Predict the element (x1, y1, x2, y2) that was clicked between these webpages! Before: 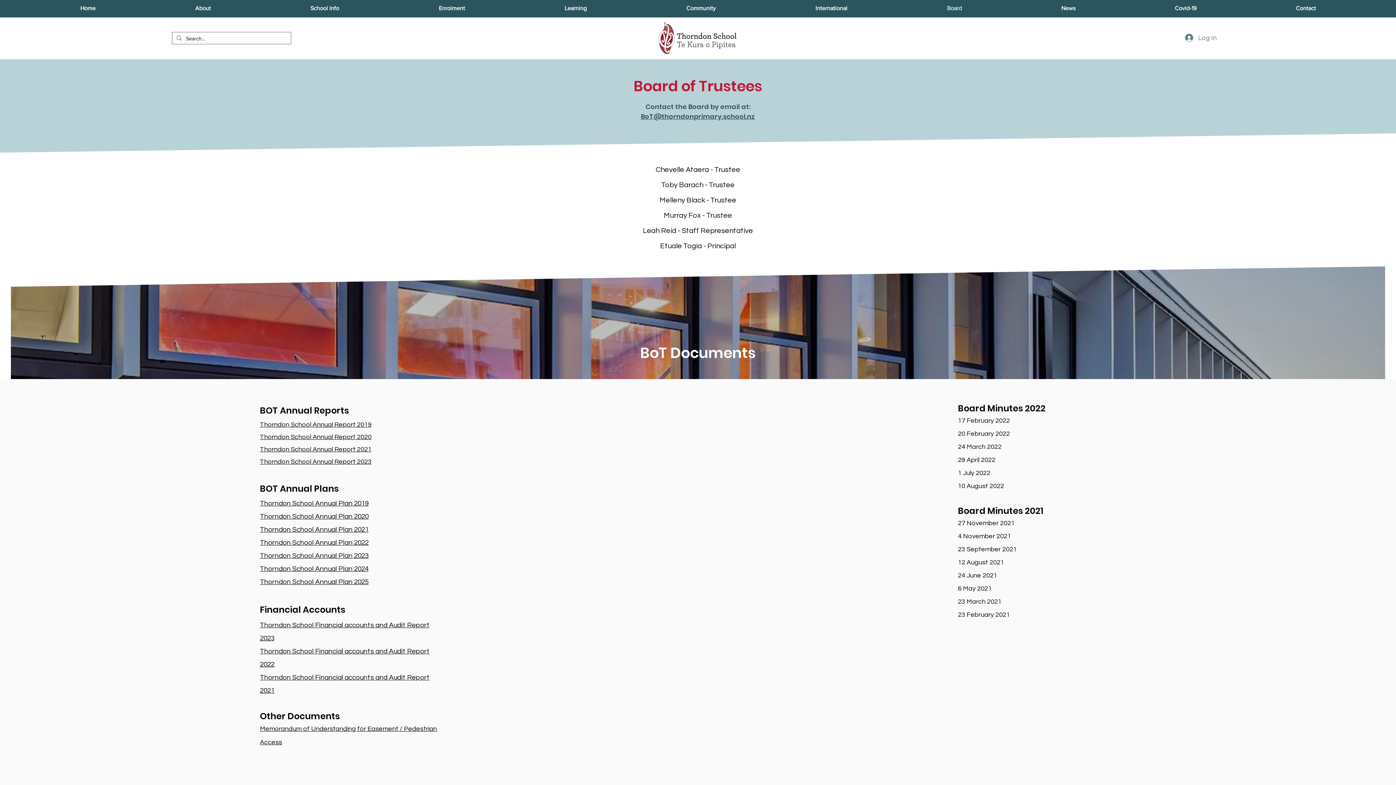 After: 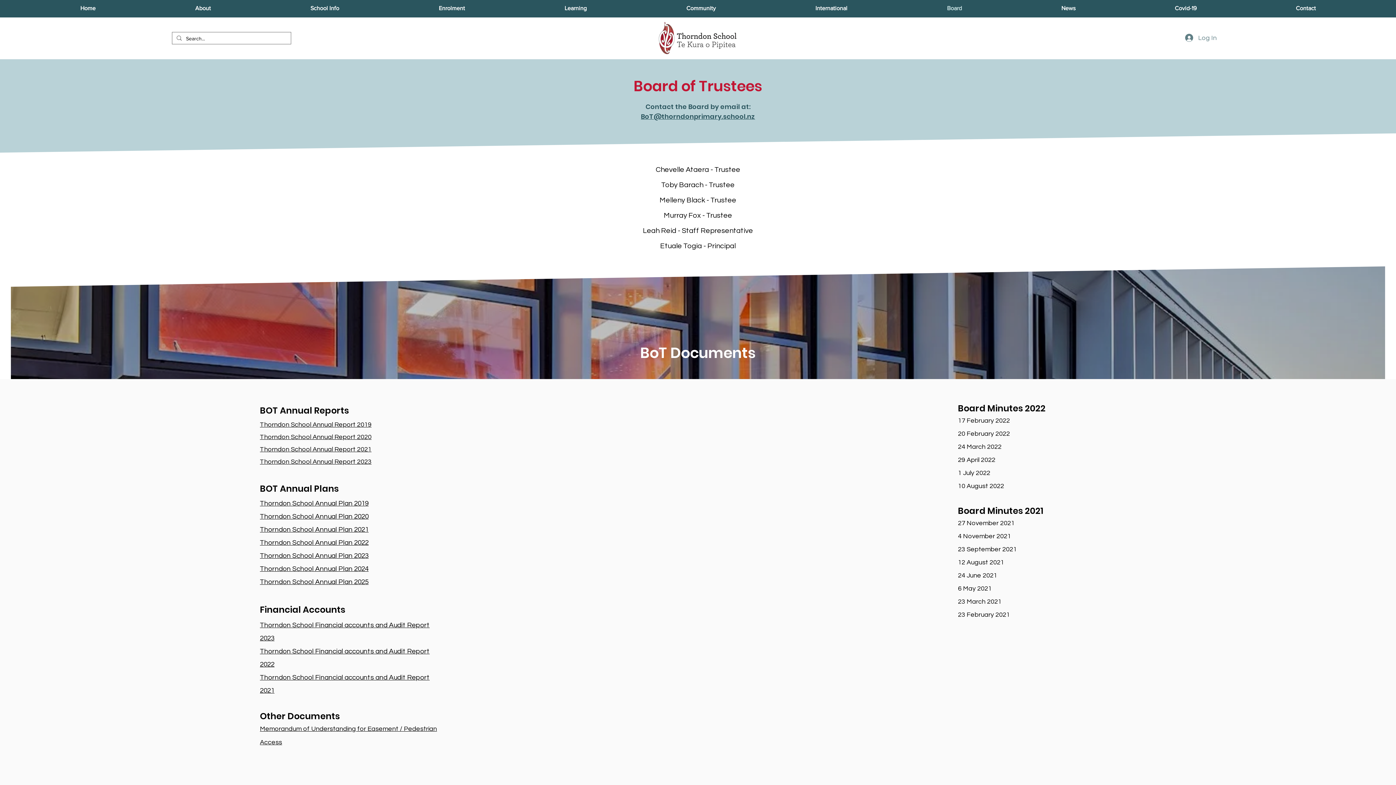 Action: label: 6 May 2021 bbox: (958, 585, 992, 592)